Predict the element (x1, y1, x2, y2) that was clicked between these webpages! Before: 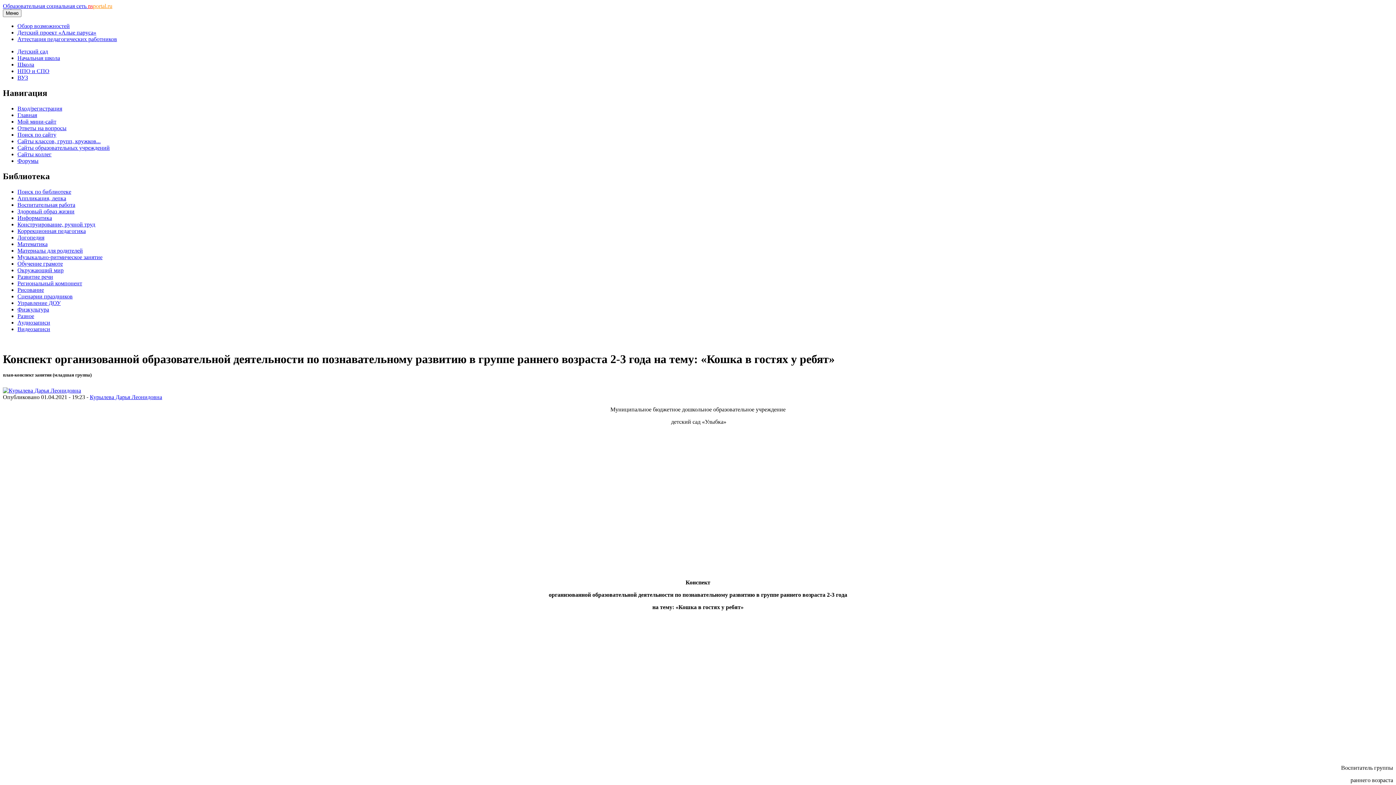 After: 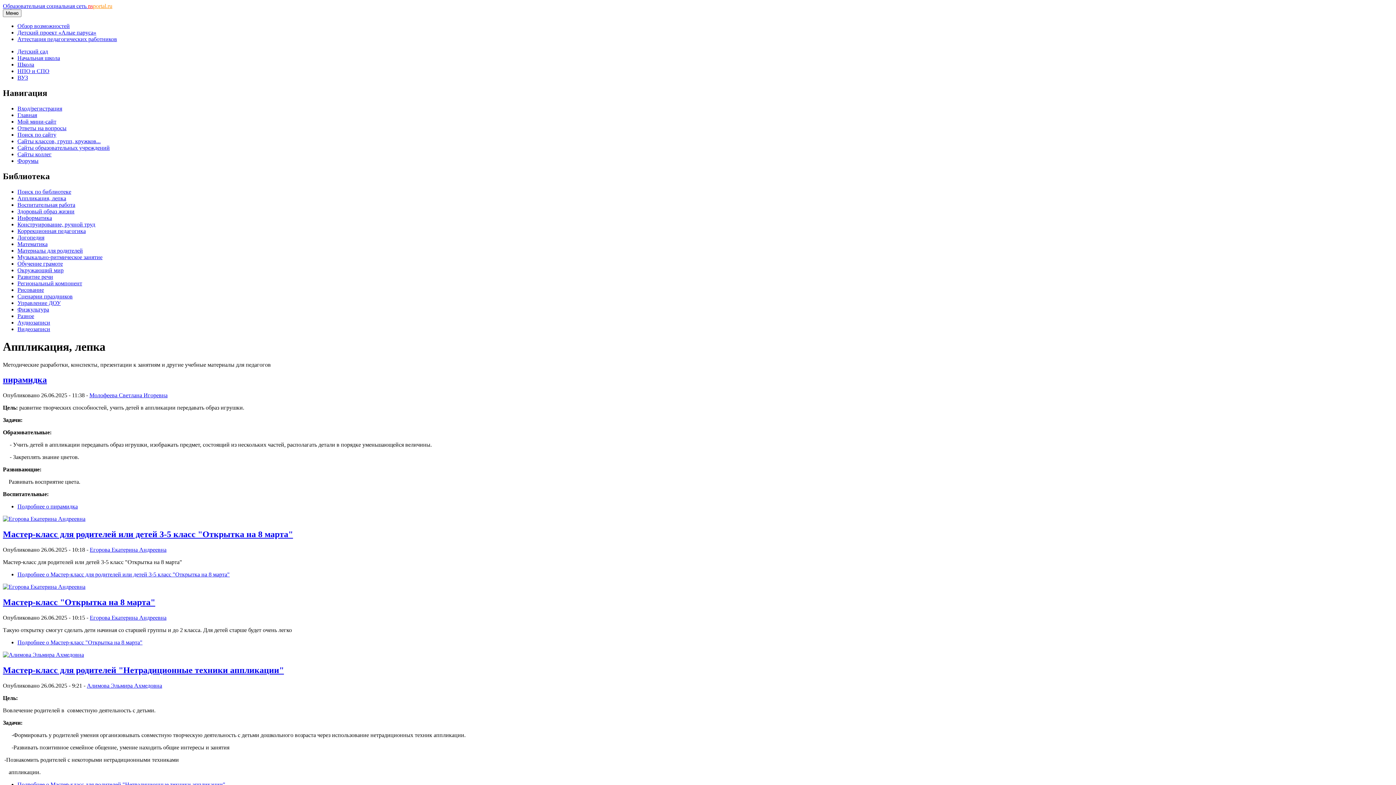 Action: label: Аппликация, лепка bbox: (17, 195, 66, 201)